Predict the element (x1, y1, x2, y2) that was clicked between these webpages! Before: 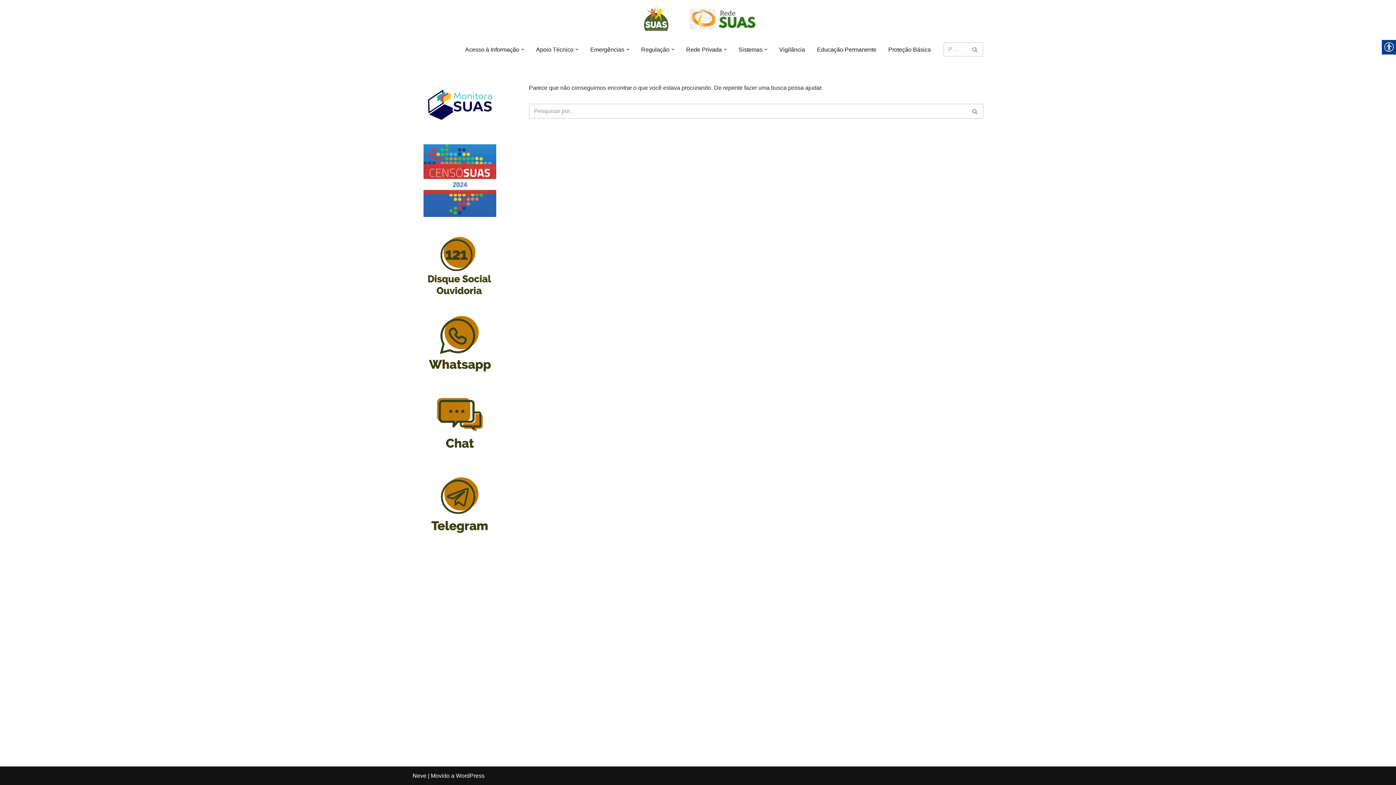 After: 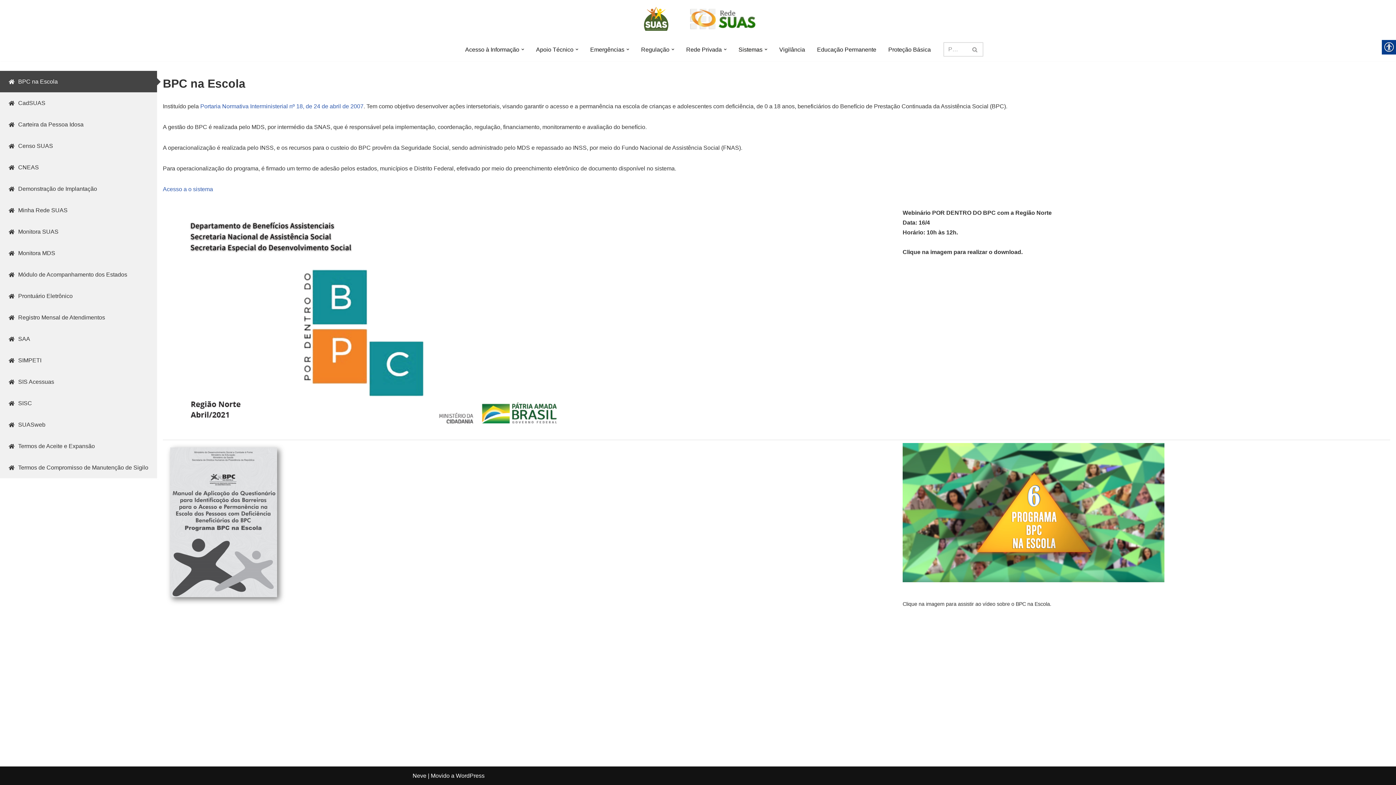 Action: label: Sistemas bbox: (738, 44, 762, 54)